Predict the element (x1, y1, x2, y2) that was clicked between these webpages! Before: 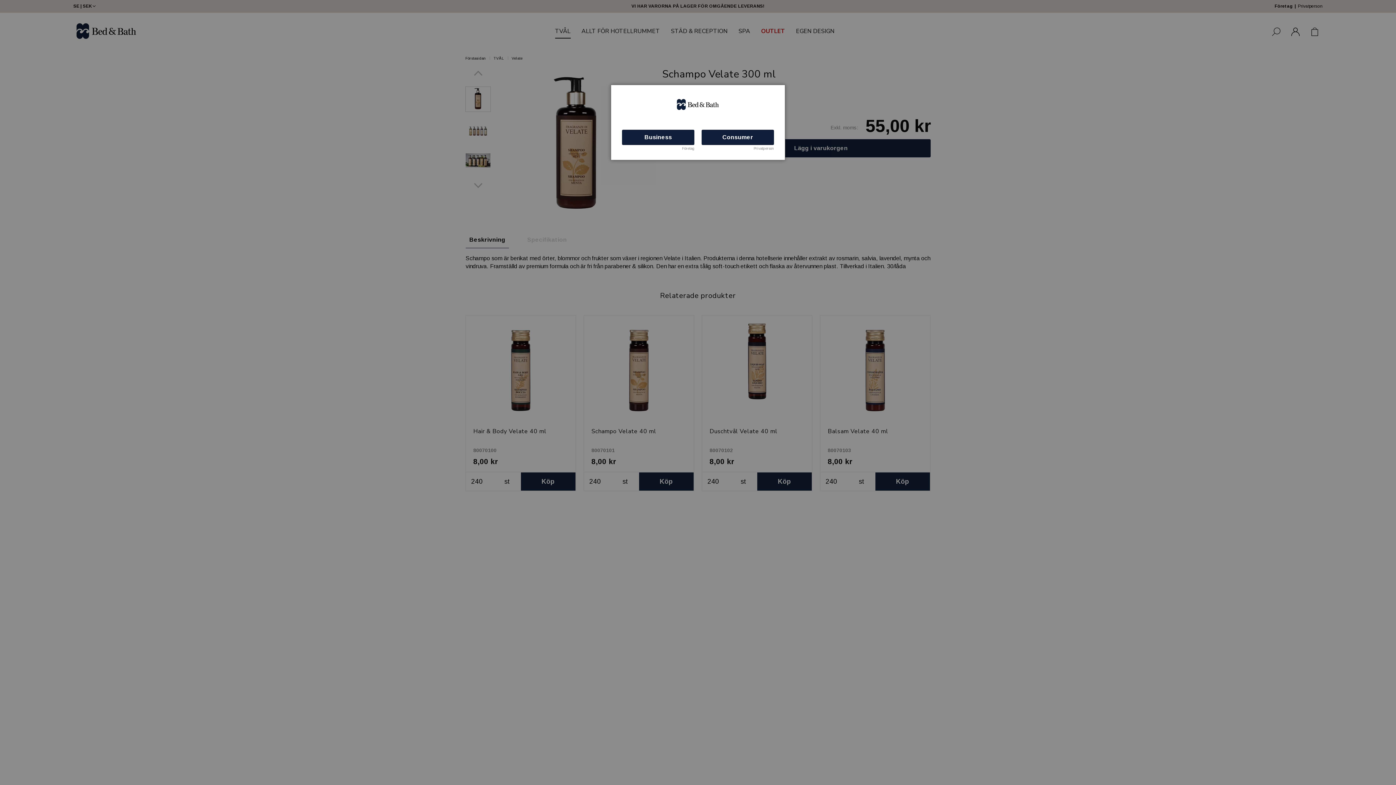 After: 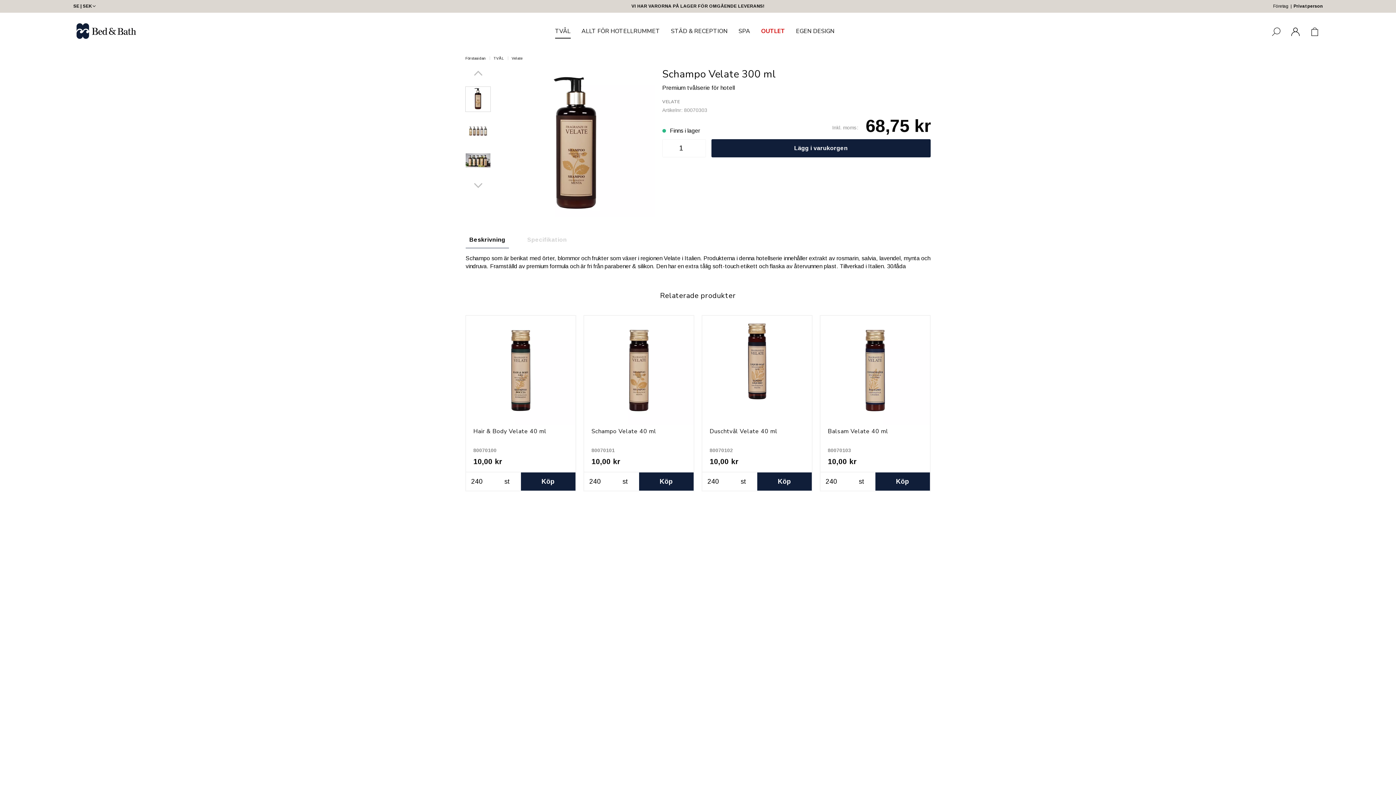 Action: bbox: (701, 129, 774, 145) label: Consumer